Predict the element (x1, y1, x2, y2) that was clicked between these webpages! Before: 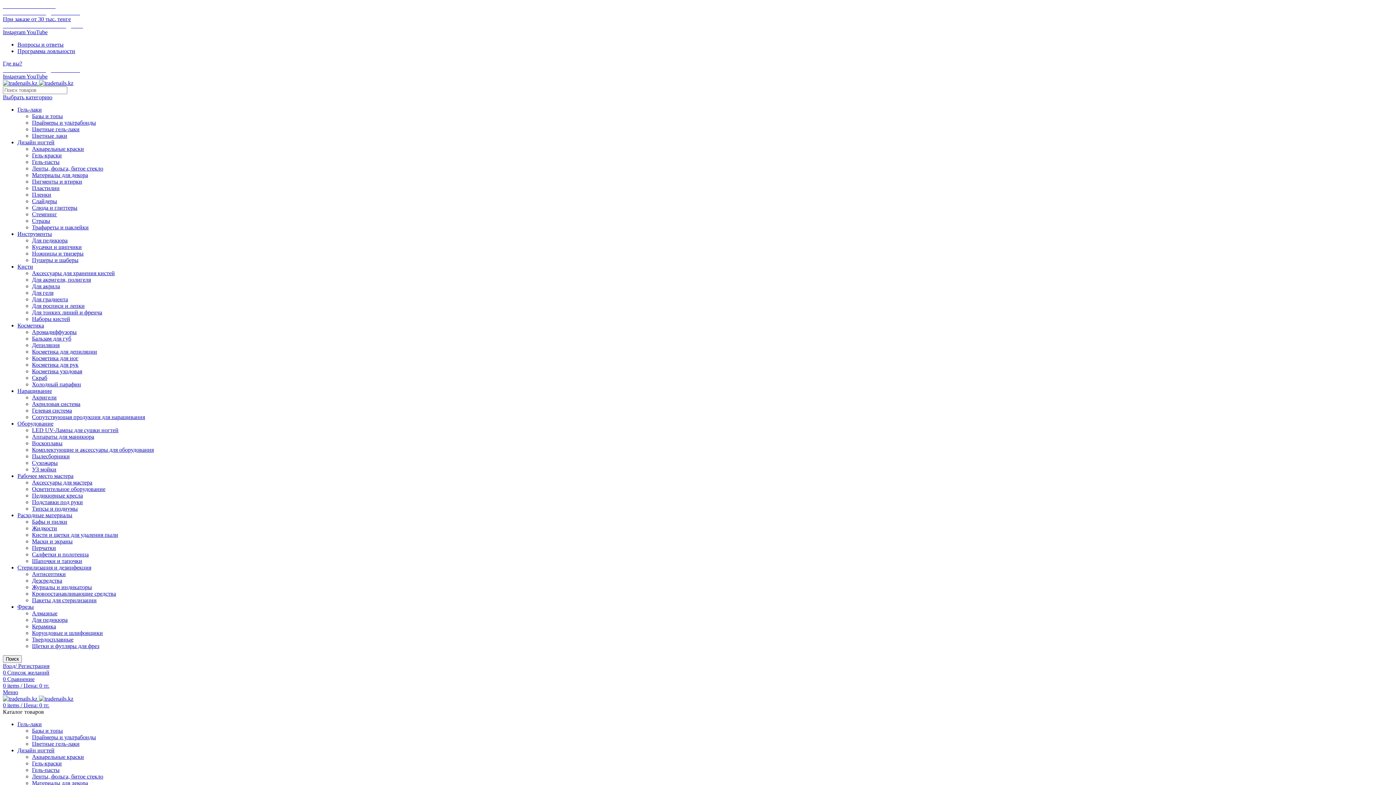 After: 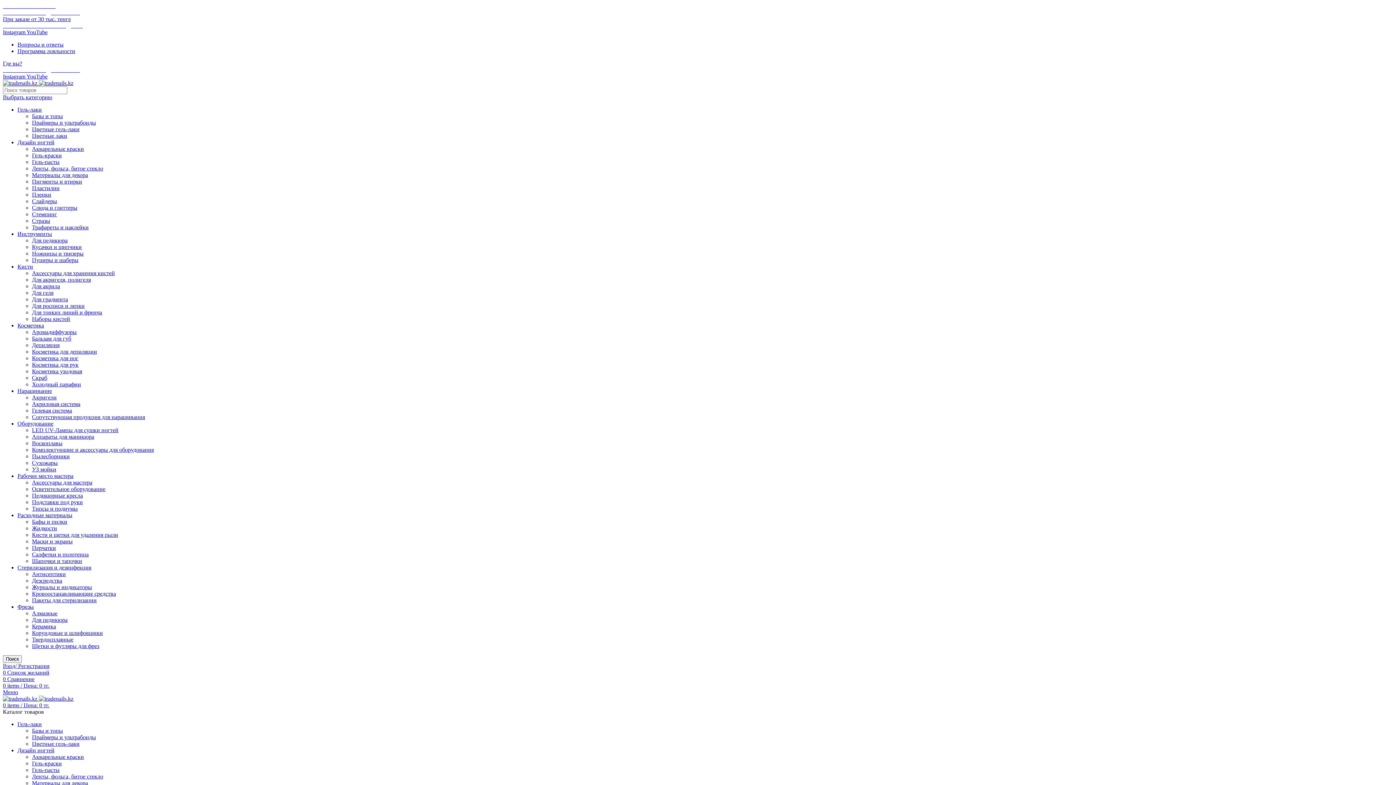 Action: label: Кисти и щетки для удаления пыли bbox: (32, 532, 118, 538)